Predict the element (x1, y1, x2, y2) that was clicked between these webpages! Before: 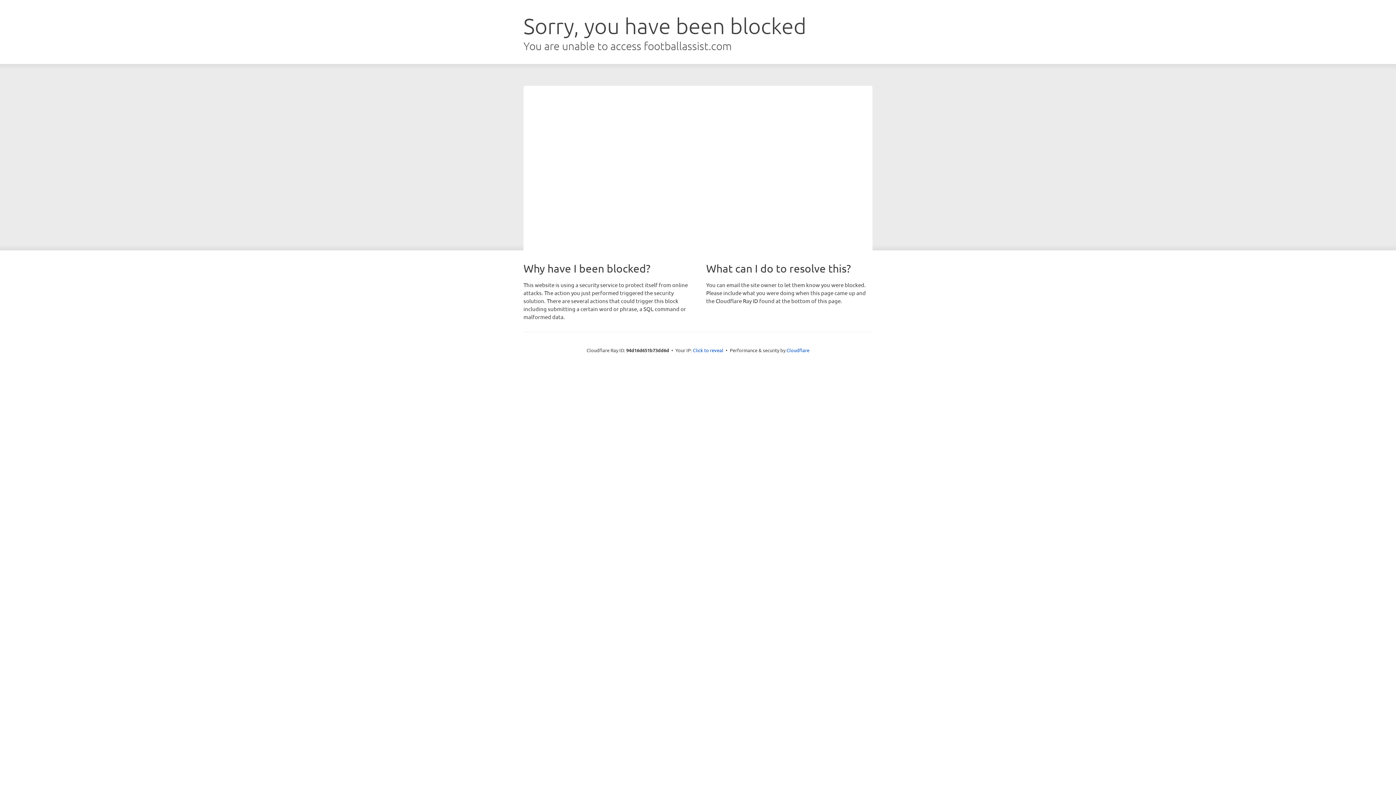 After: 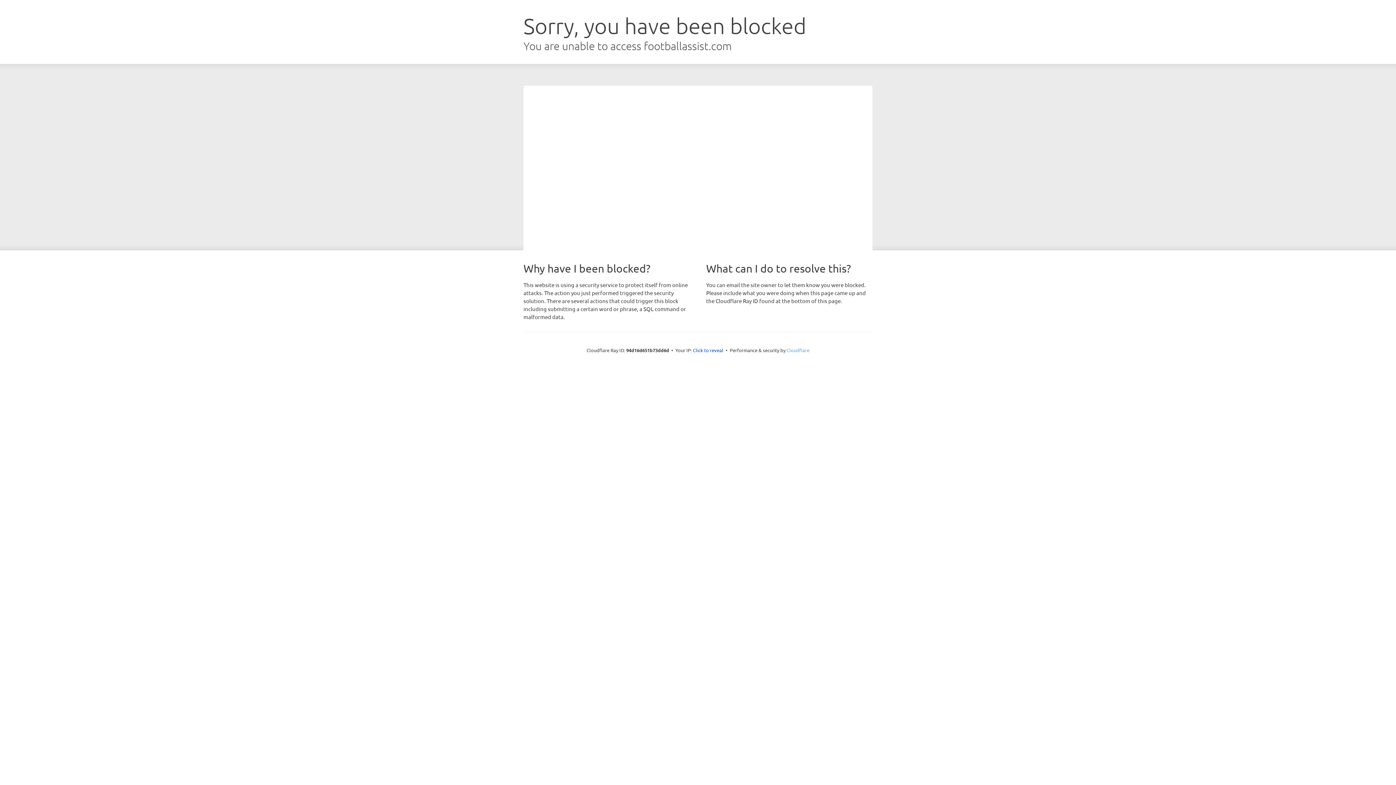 Action: bbox: (786, 347, 809, 353) label: Cloudflare